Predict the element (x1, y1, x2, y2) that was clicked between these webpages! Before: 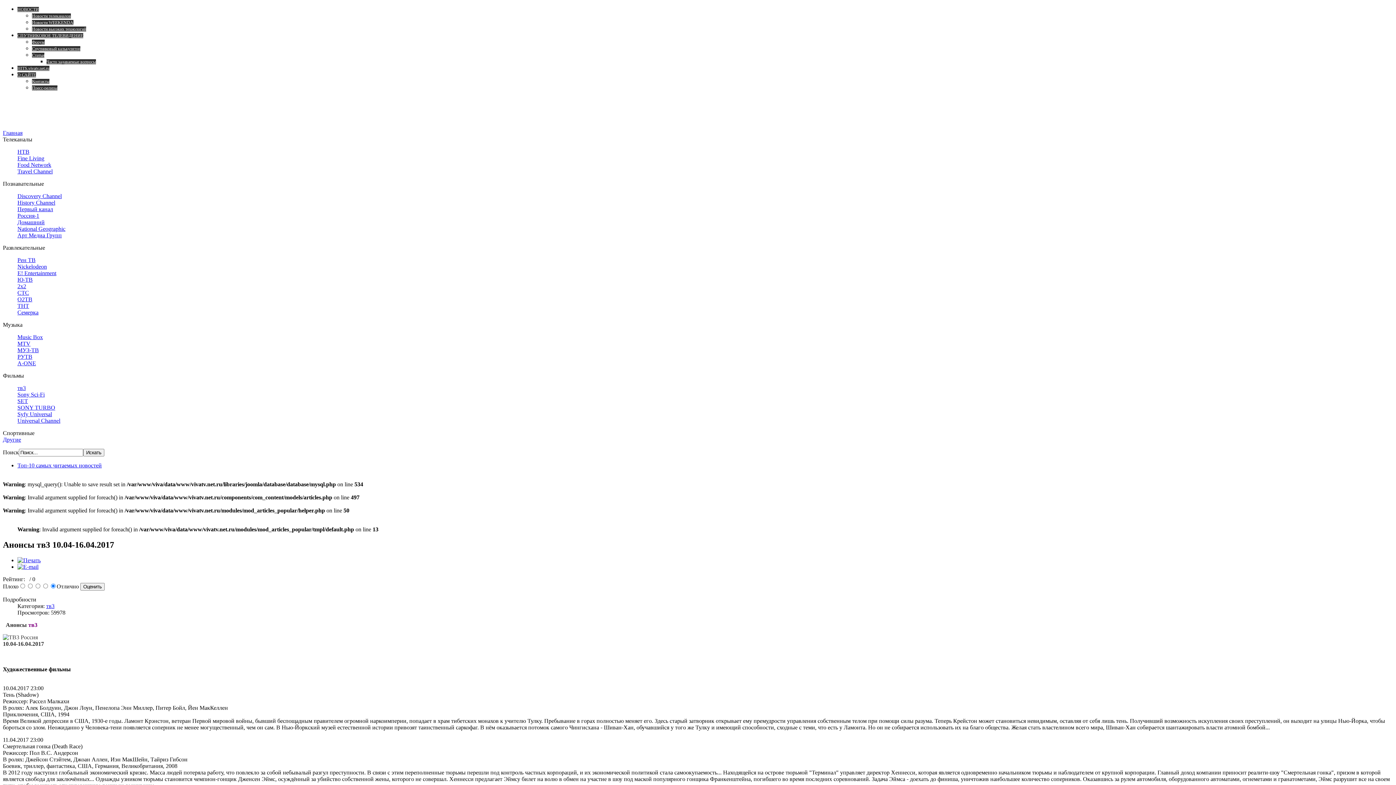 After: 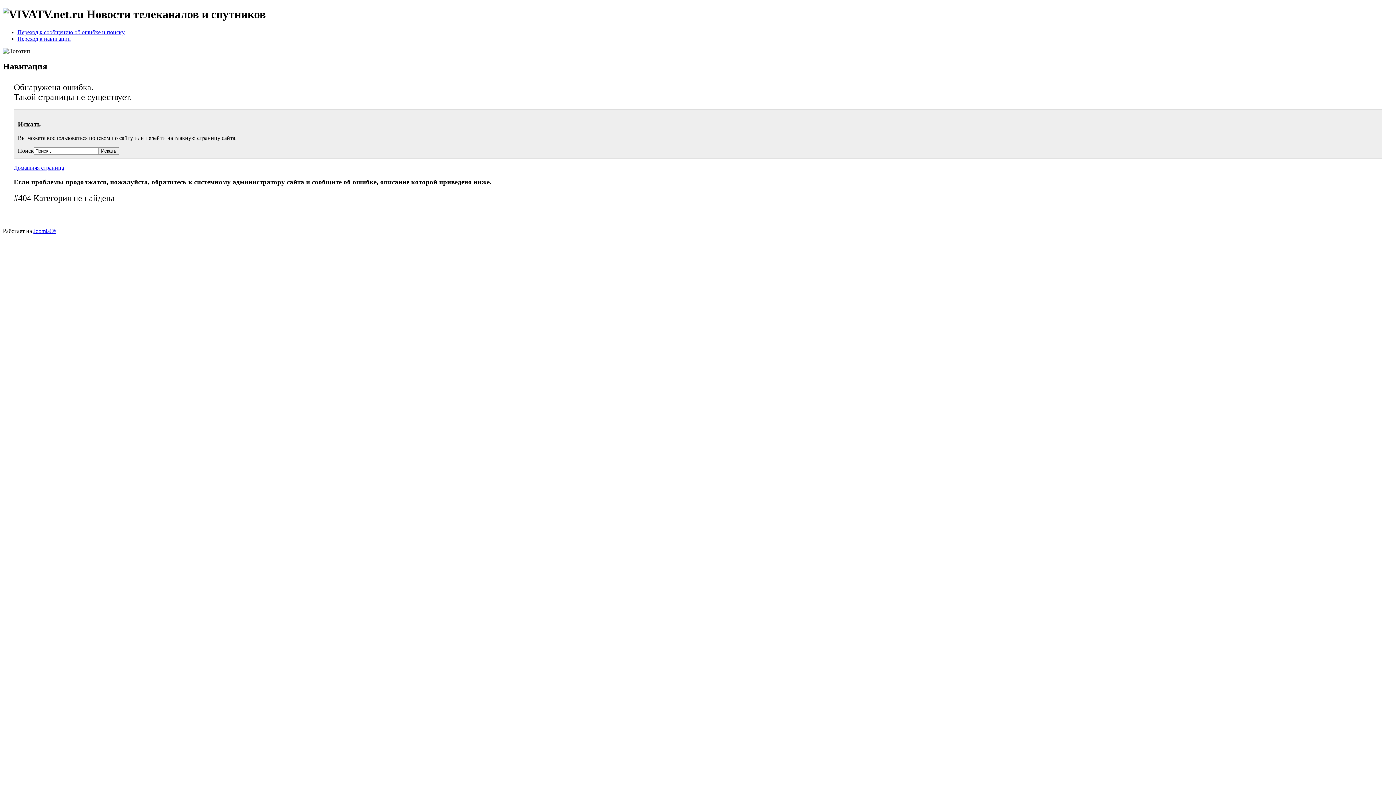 Action: bbox: (17, 232, 61, 238) label: Арт Медиа Групп